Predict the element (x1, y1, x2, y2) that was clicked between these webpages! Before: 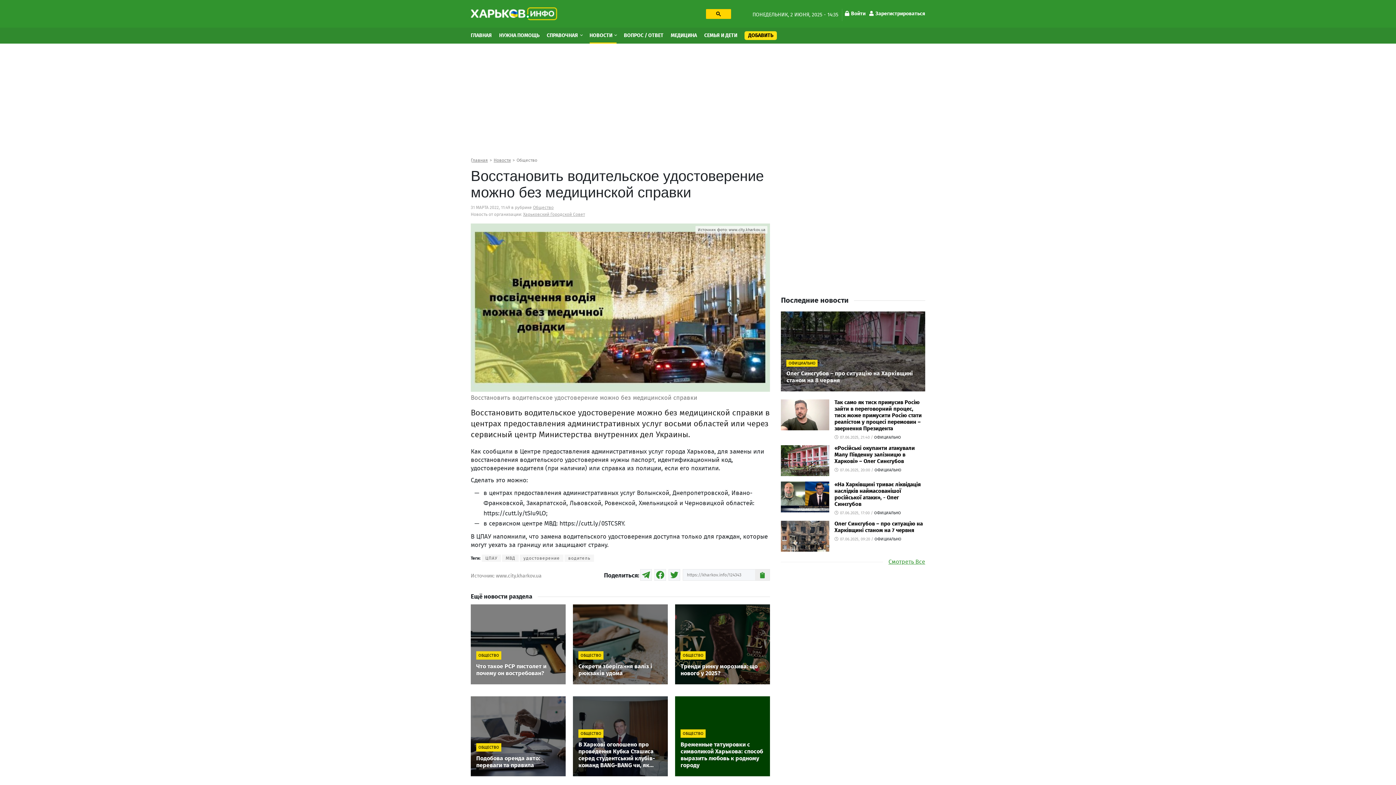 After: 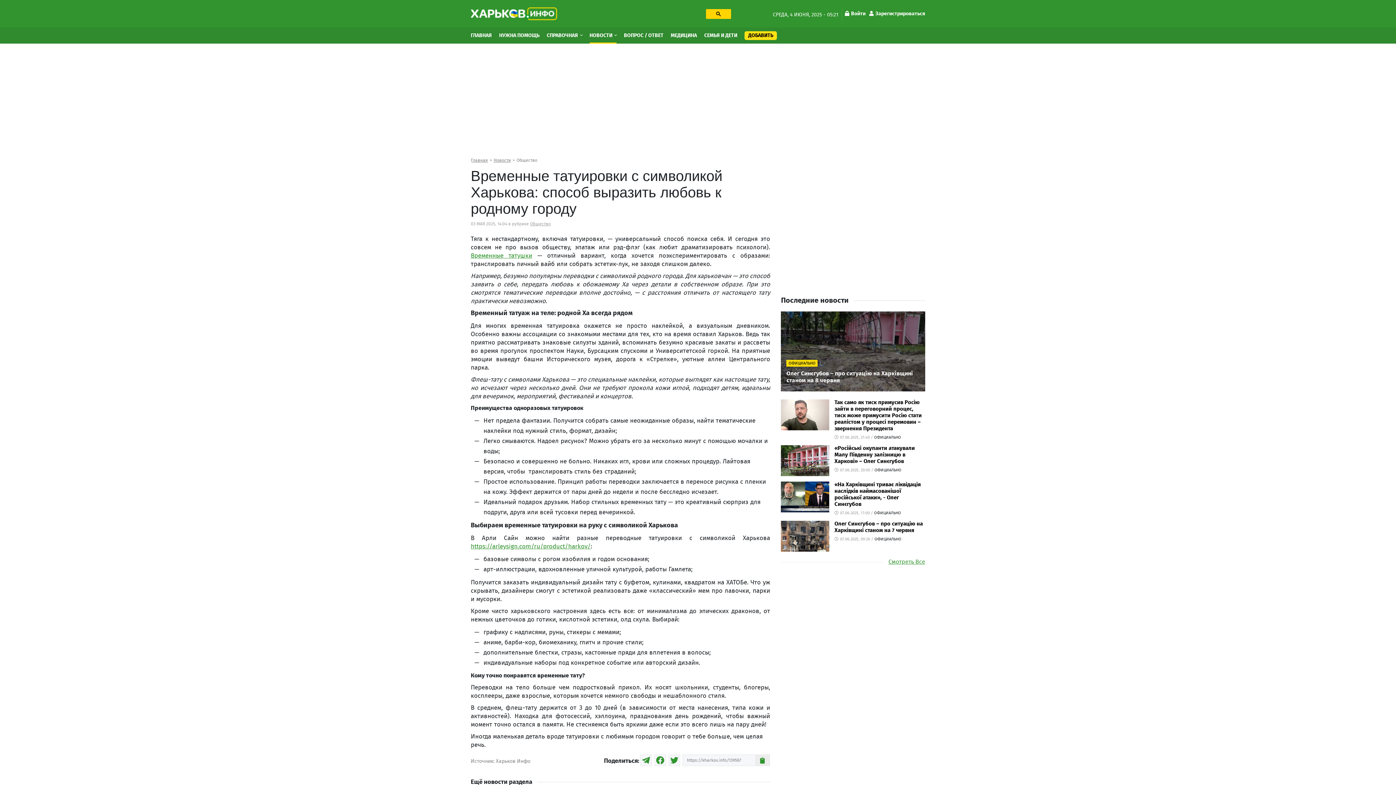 Action: label: ОБЩЕСТВО
Временные татуировки с символикой Харькова: способ выразить любовь к родному городу bbox: (675, 696, 770, 776)